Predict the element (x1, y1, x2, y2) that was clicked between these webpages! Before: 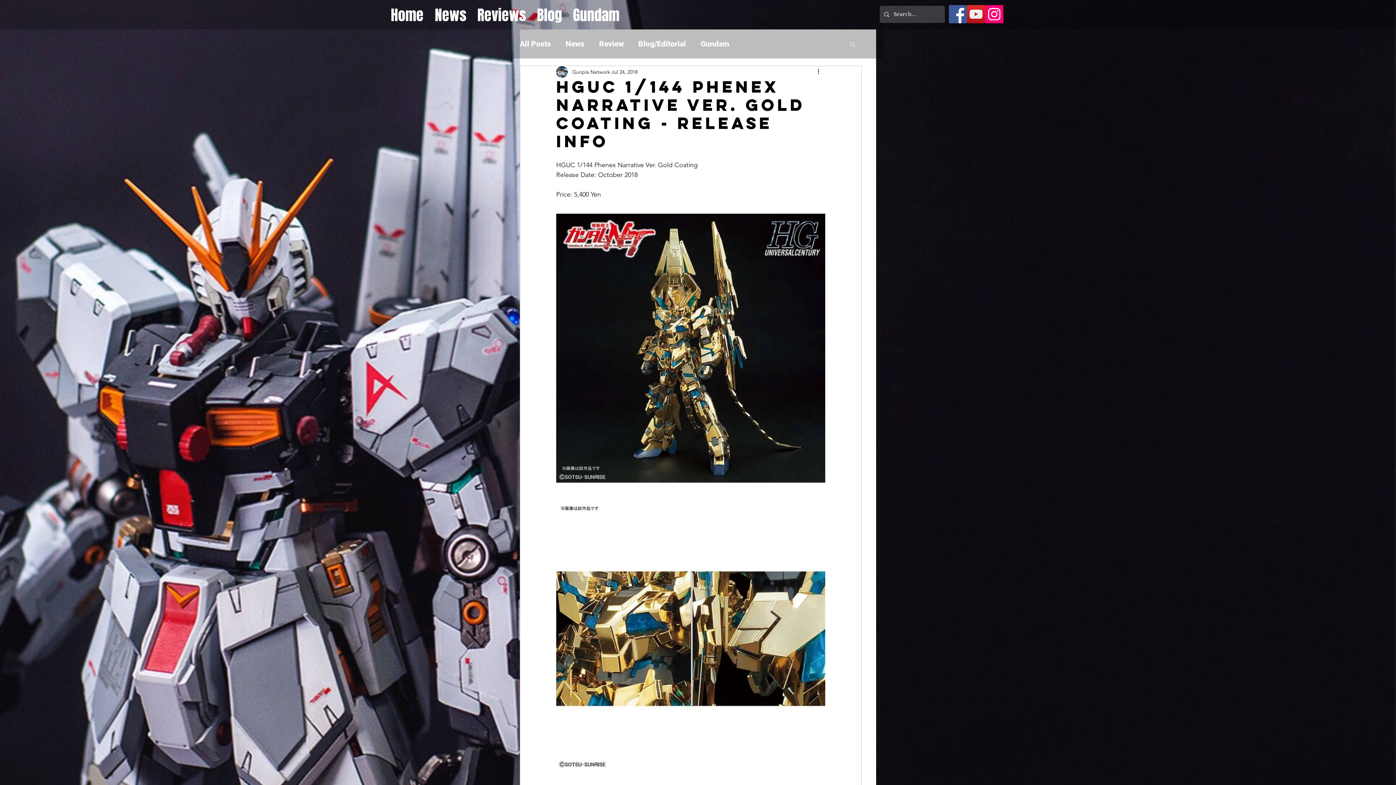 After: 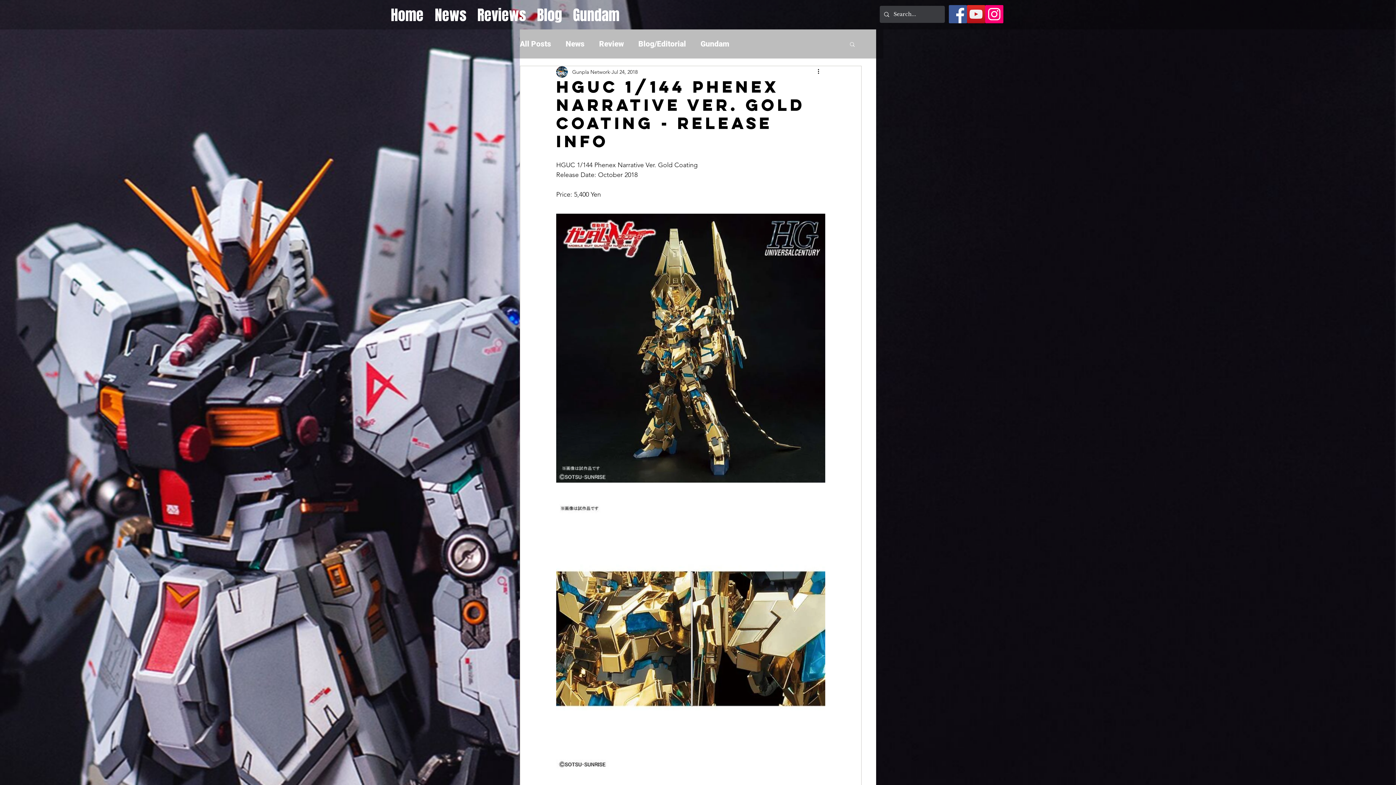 Action: bbox: (967, 5, 985, 23) label: YouTube